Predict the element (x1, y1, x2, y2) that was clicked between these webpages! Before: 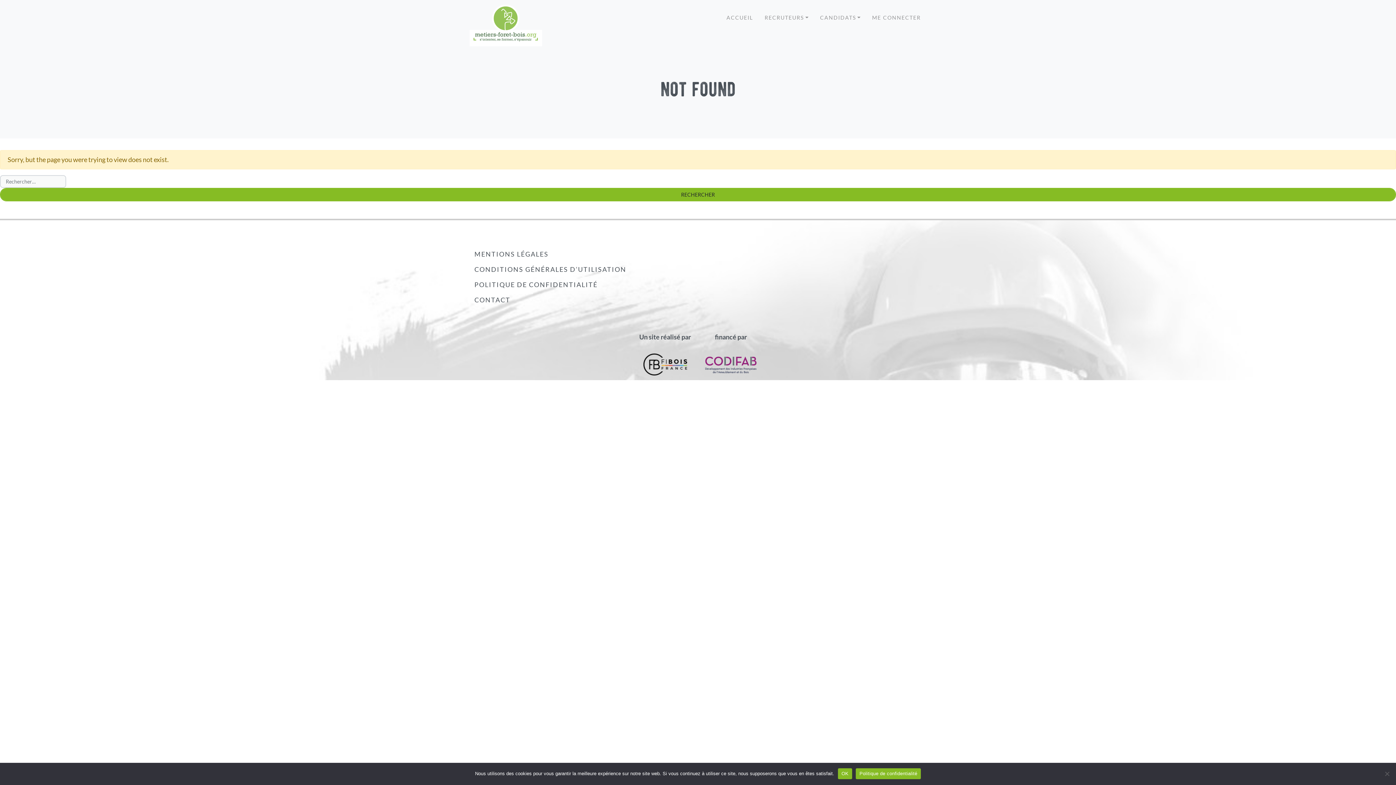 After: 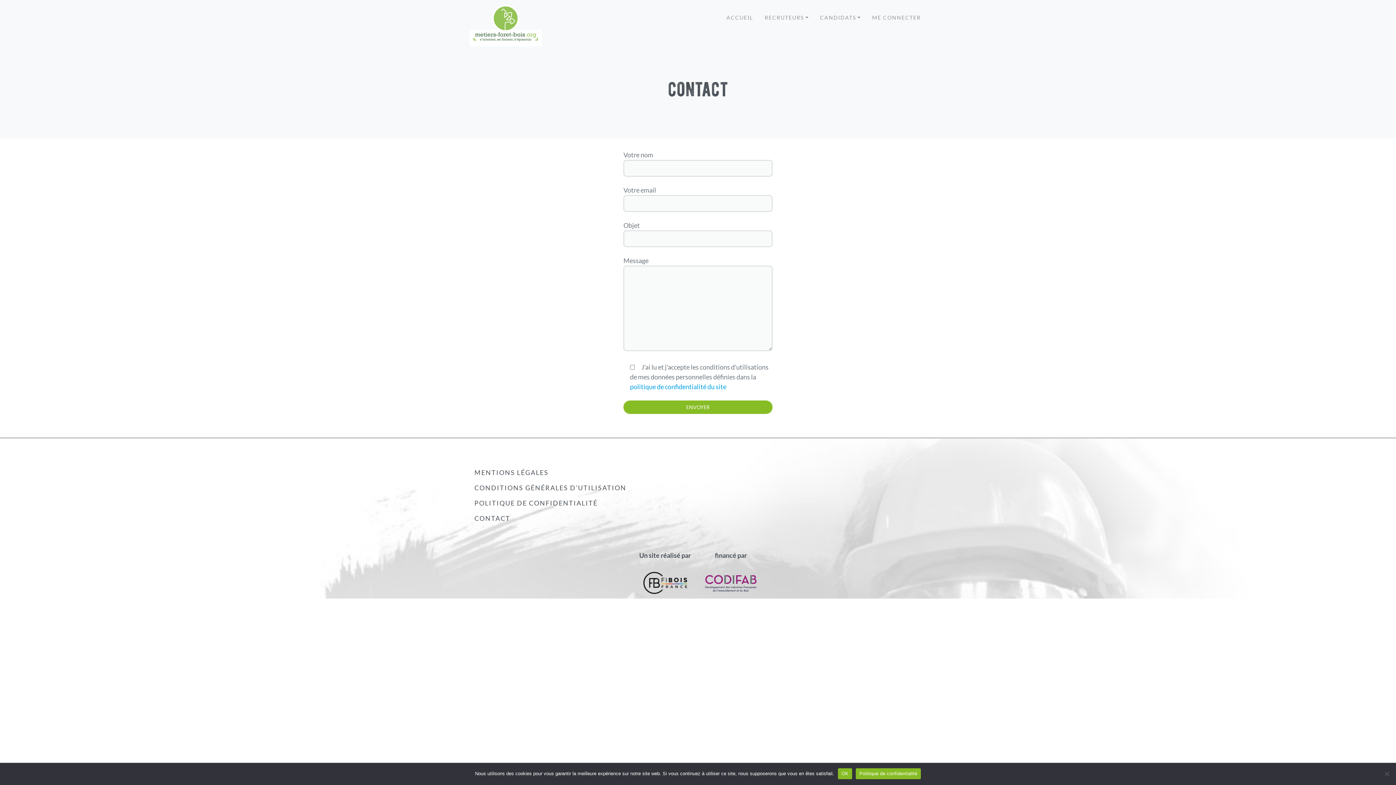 Action: label: CONTACT bbox: (474, 295, 510, 305)